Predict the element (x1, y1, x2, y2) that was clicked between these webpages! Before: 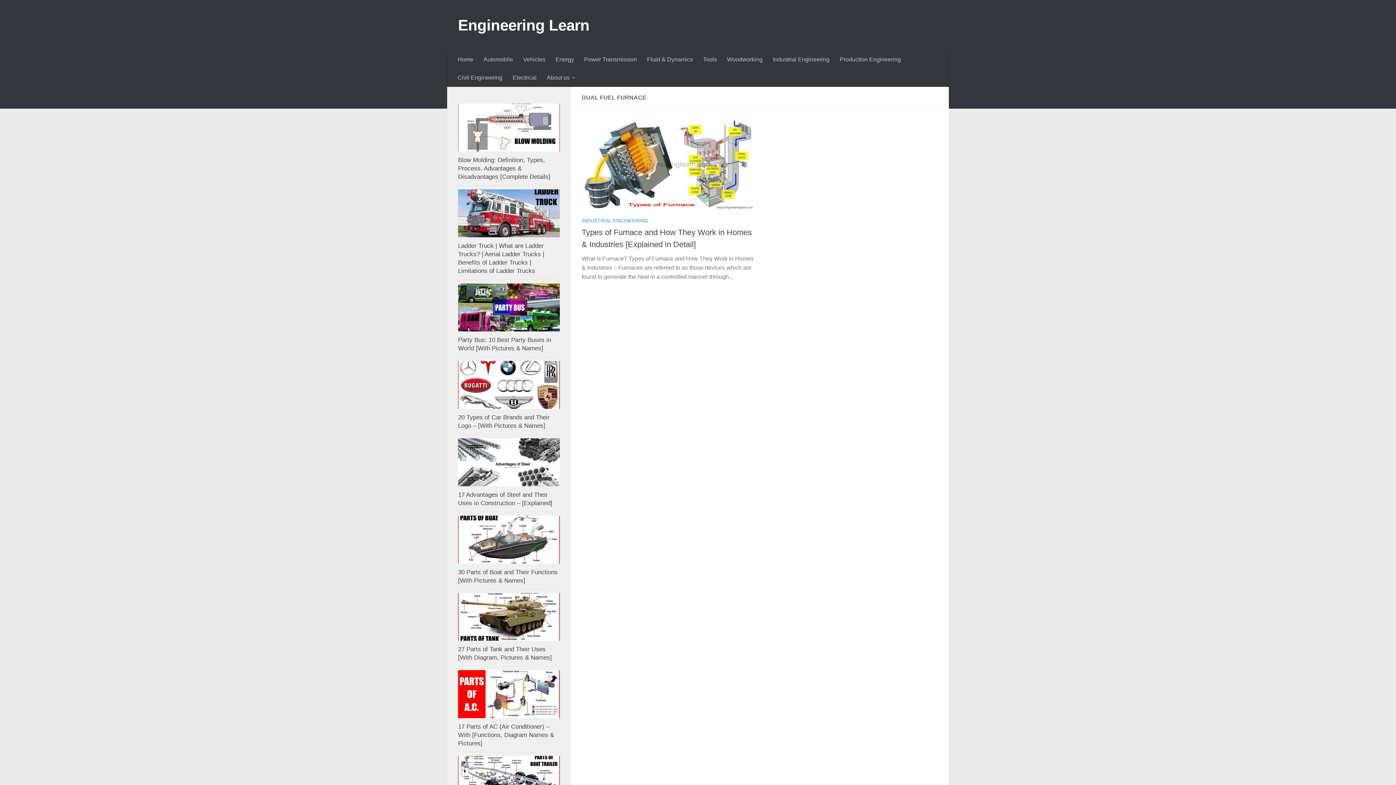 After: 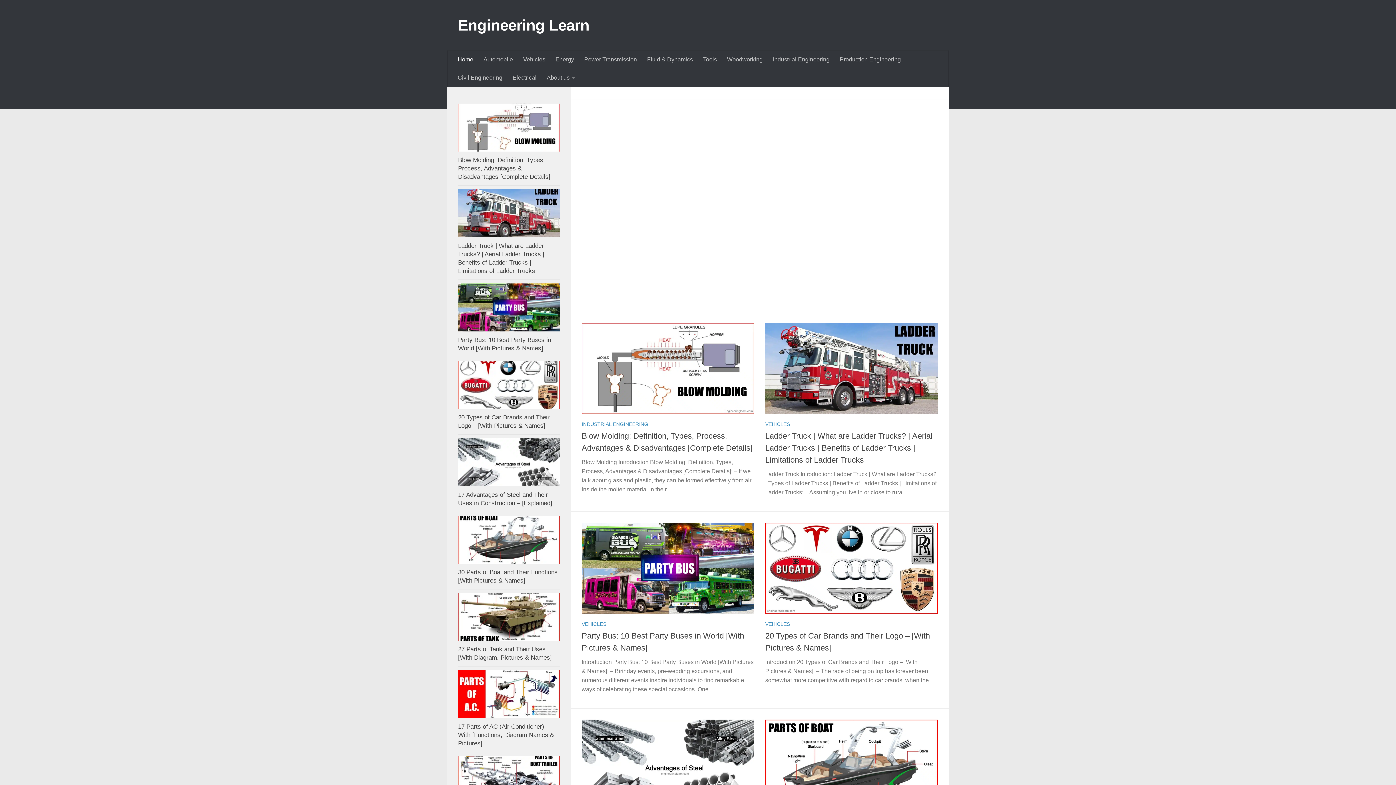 Action: bbox: (452, 50, 478, 68) label: Home